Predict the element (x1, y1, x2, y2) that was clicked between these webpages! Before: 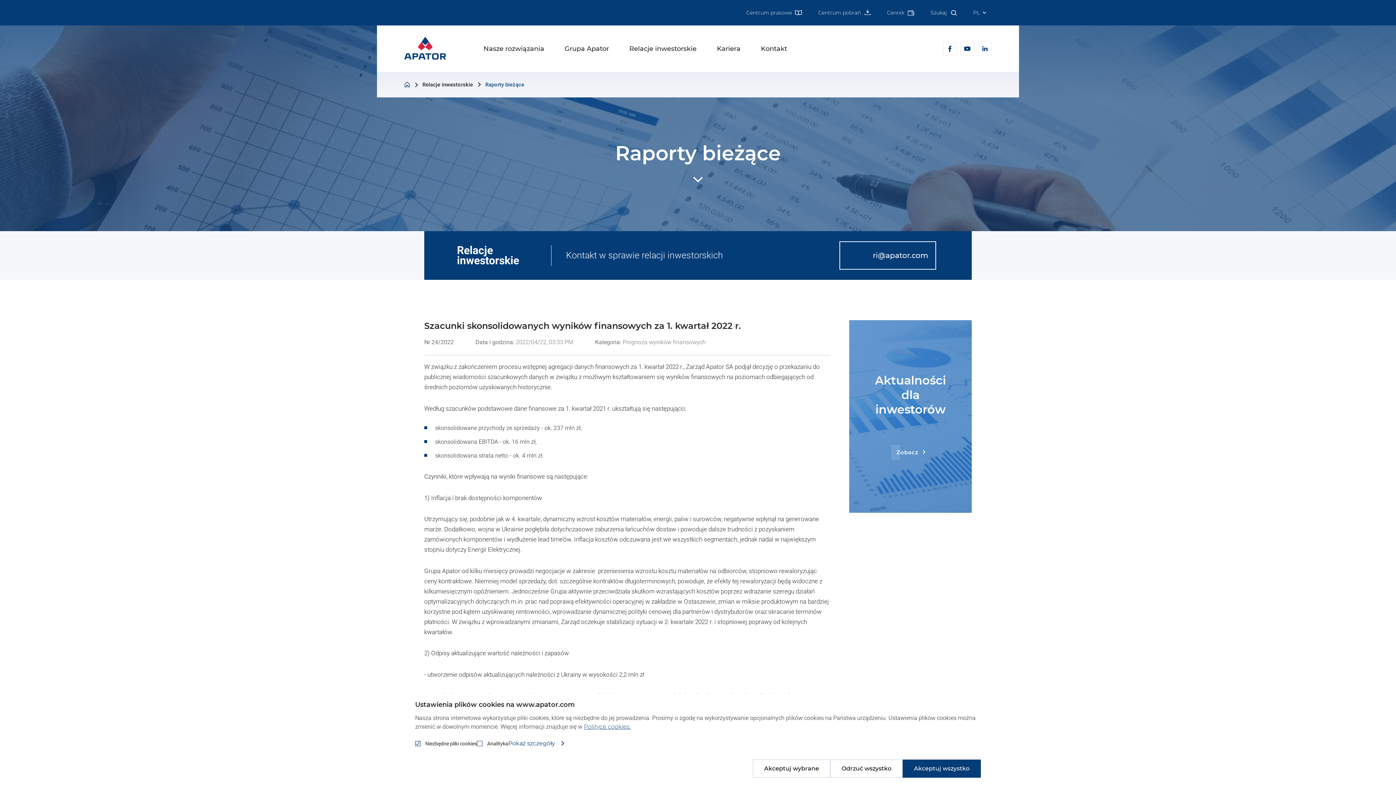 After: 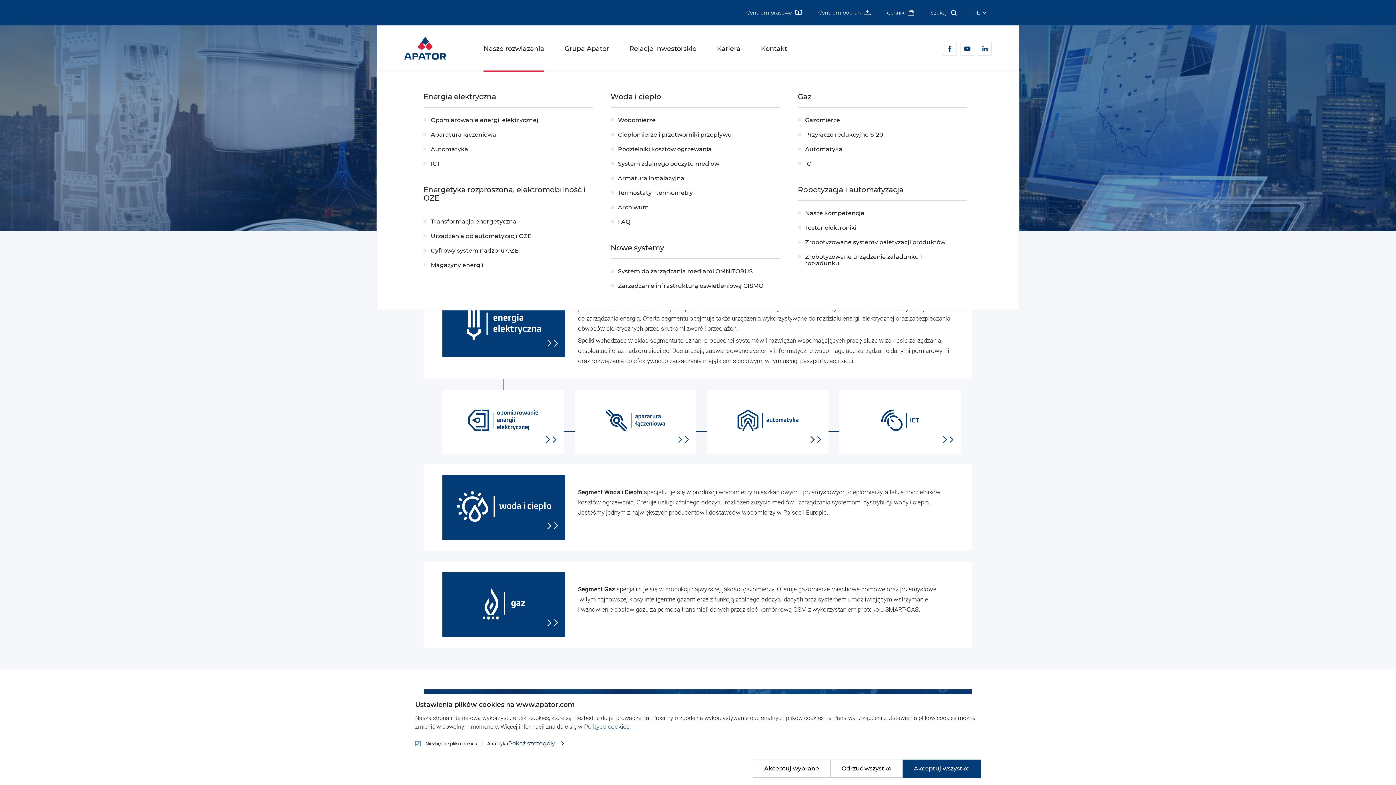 Action: bbox: (483, 25, 544, 71) label: Nasze rozwiązania